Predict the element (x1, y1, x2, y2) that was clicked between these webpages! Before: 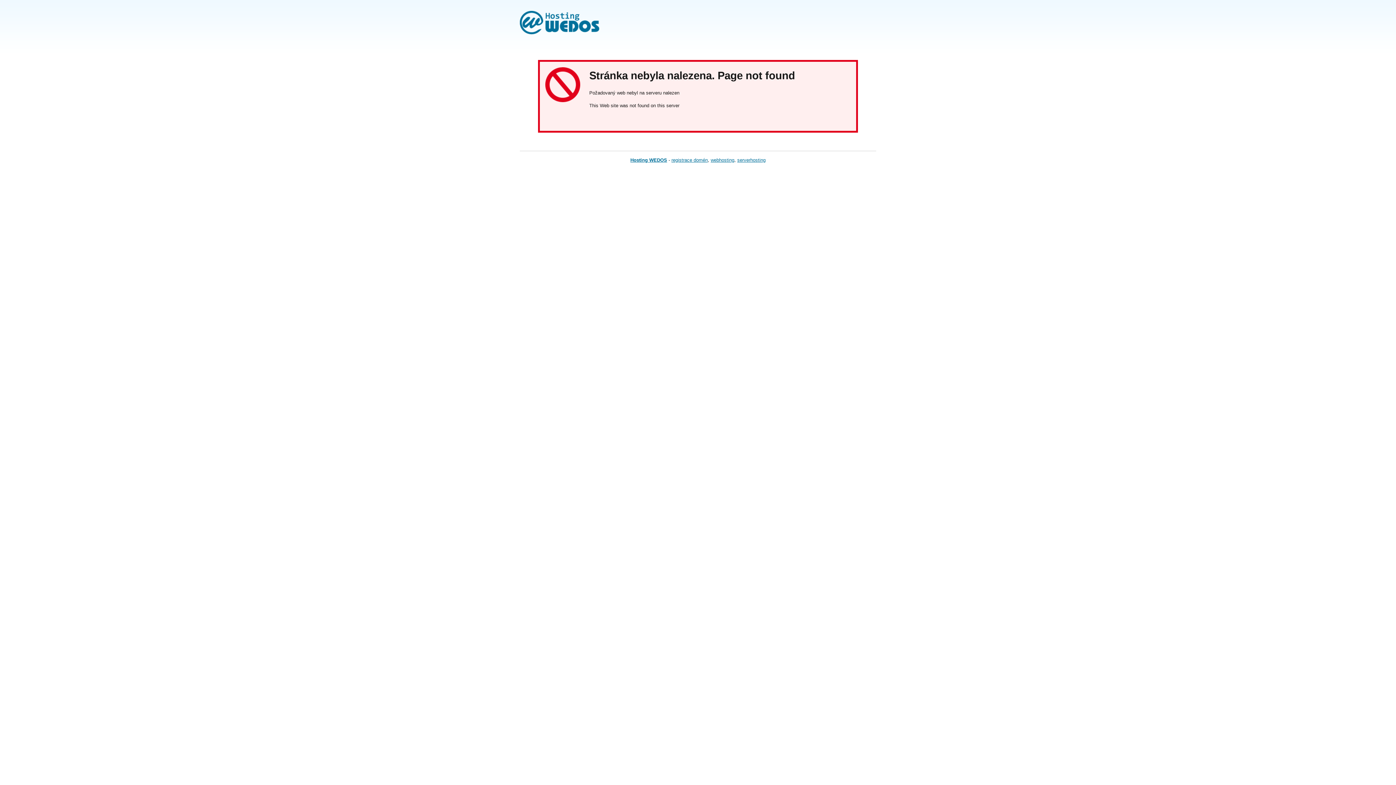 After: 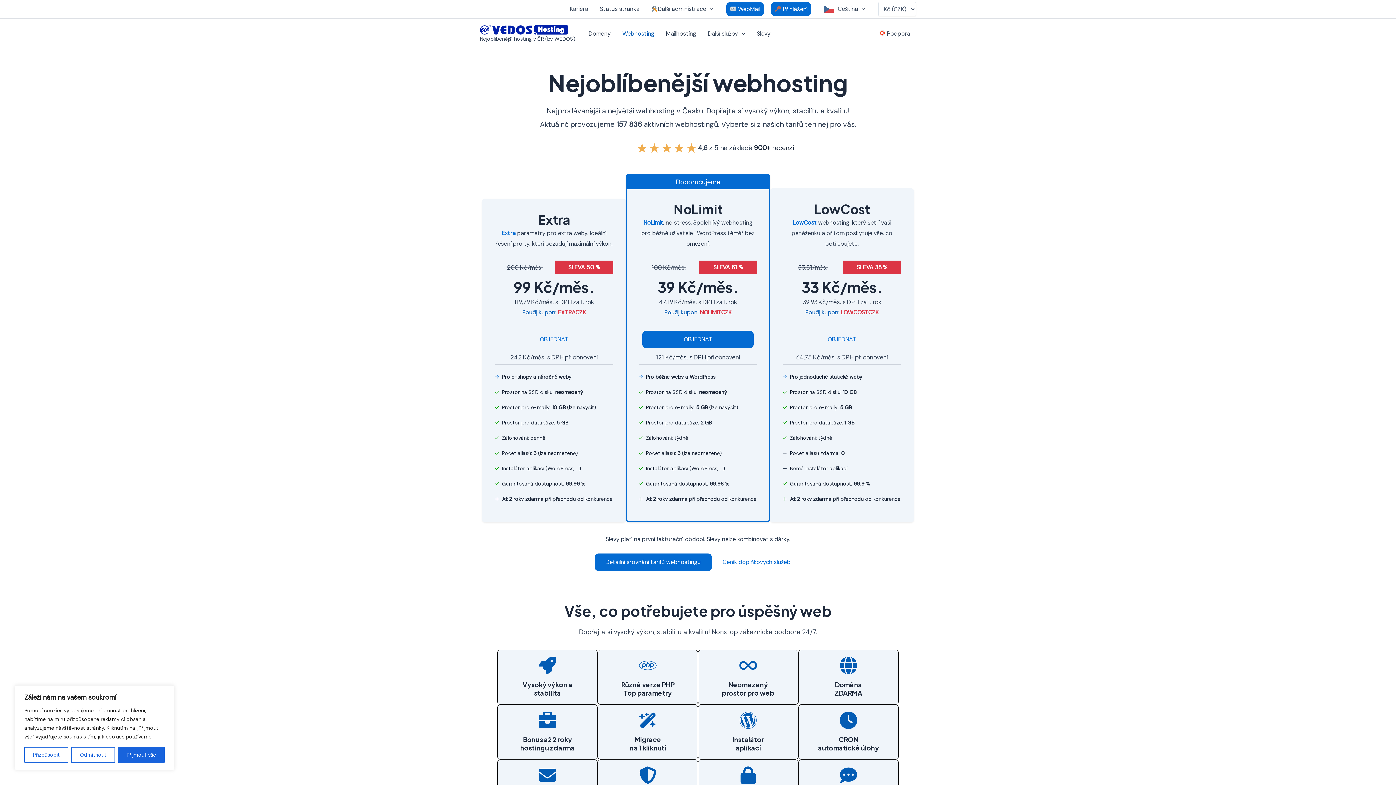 Action: bbox: (710, 157, 734, 162) label: webhosting